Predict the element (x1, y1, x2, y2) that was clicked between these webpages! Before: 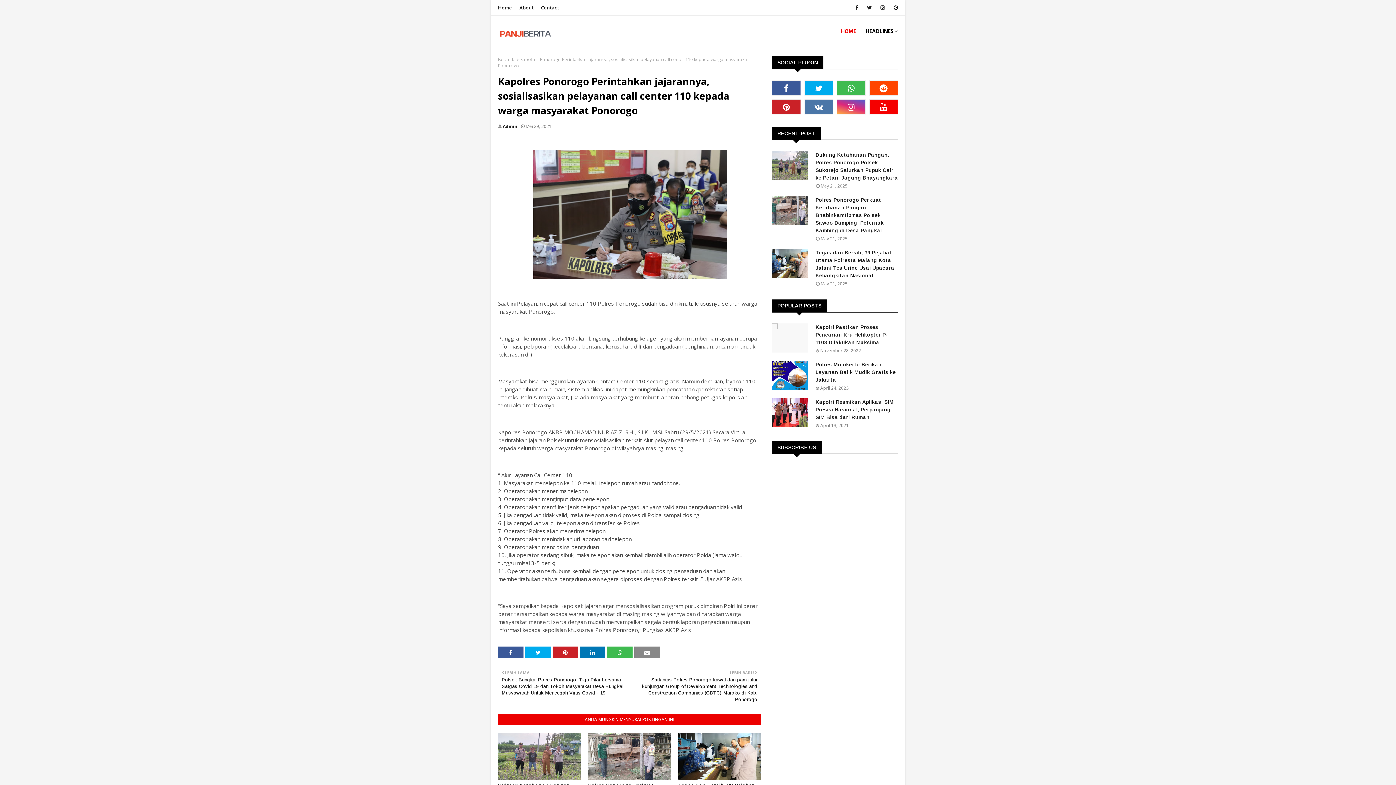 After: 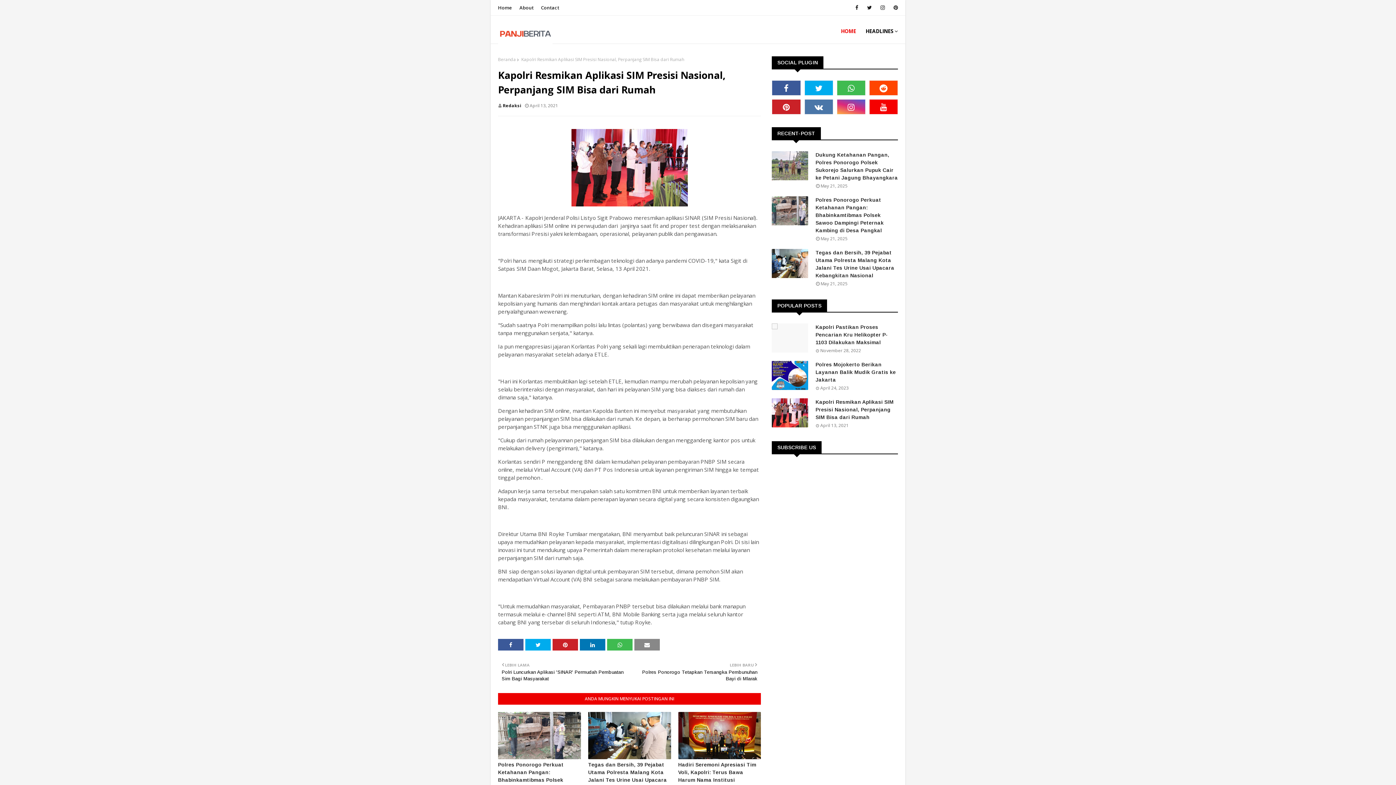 Action: bbox: (815, 398, 898, 421) label: Kapolri Resmikan Aplikasi SIM Presisi Nasional, Perpanjang SIM Bisa dari Rumah